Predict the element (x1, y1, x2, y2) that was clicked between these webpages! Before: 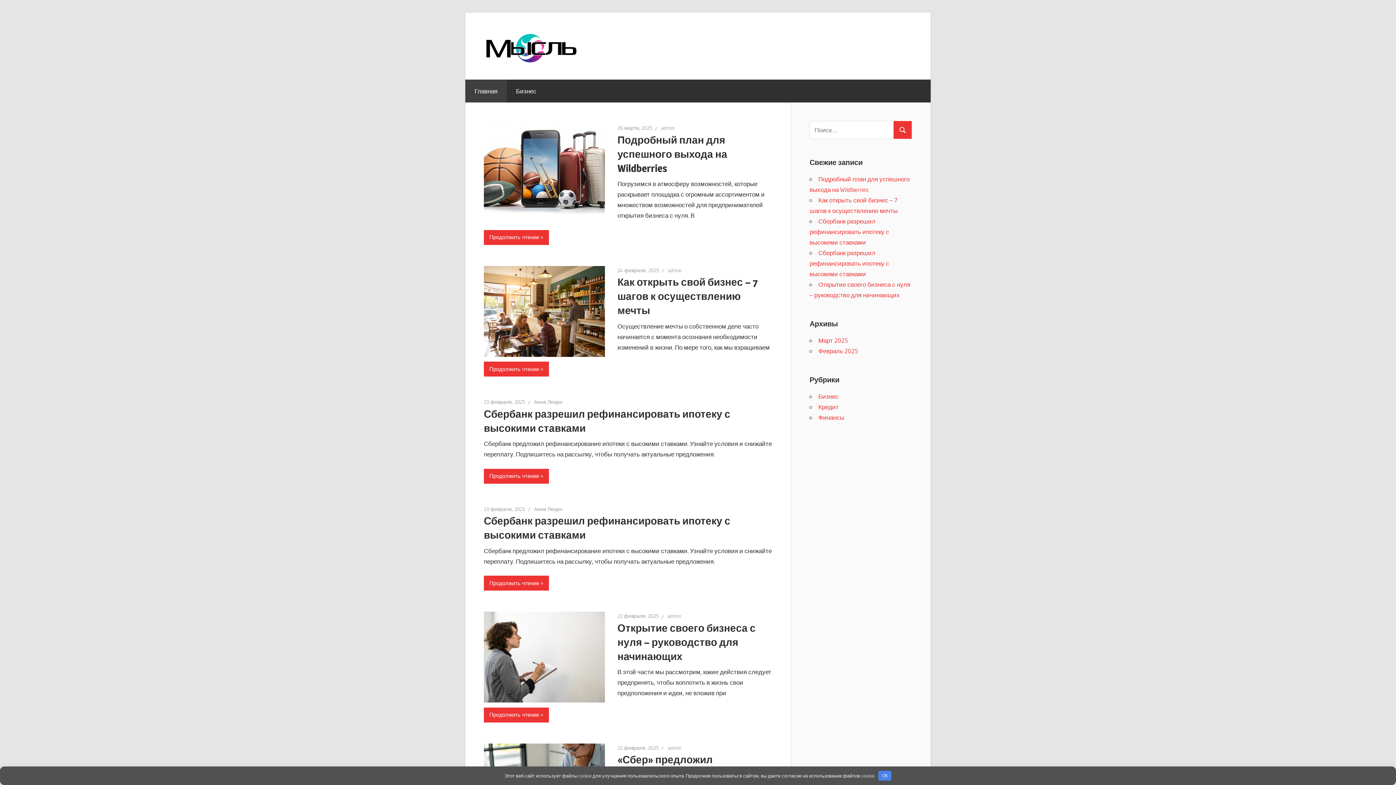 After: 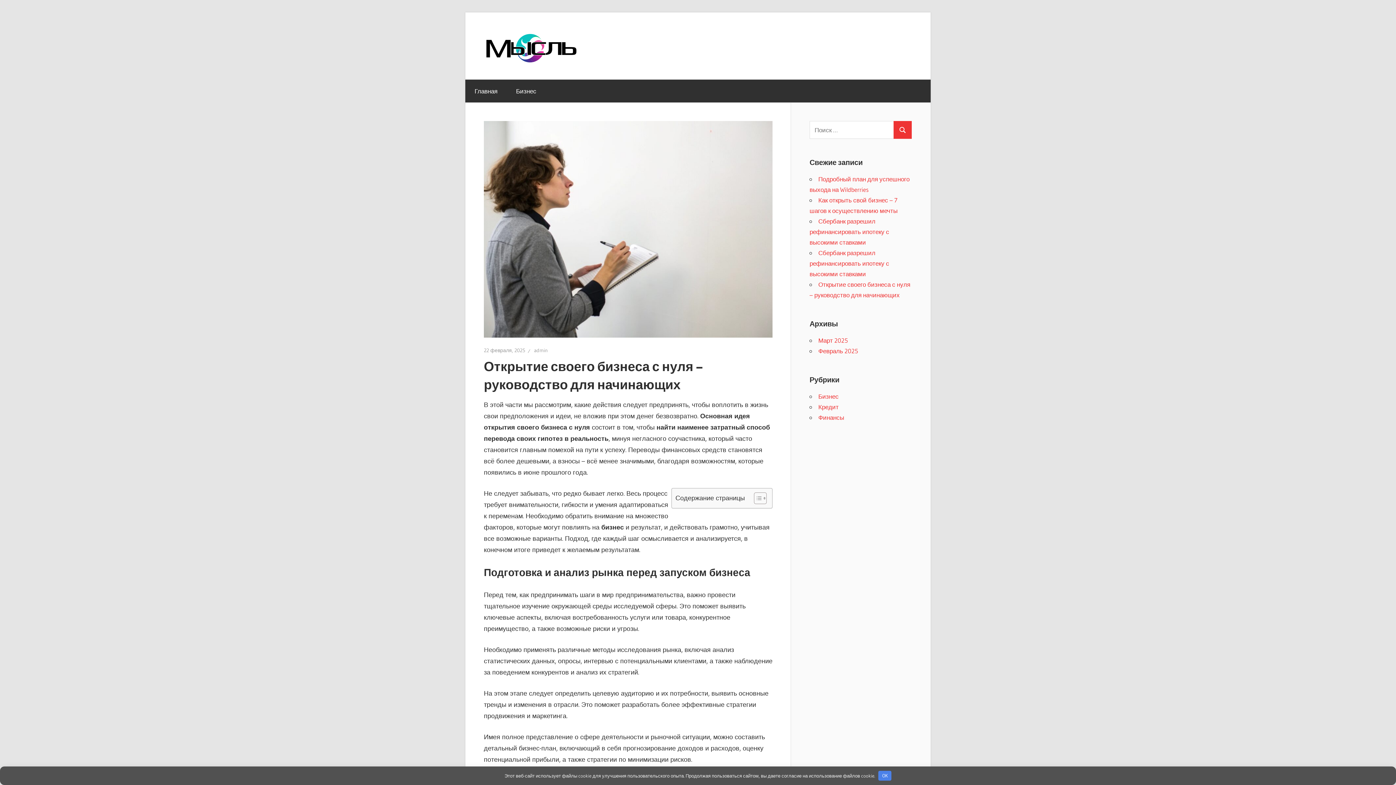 Action: label: Открытие своего бизнеса с нуля – руководство для начинающих bbox: (617, 622, 755, 662)